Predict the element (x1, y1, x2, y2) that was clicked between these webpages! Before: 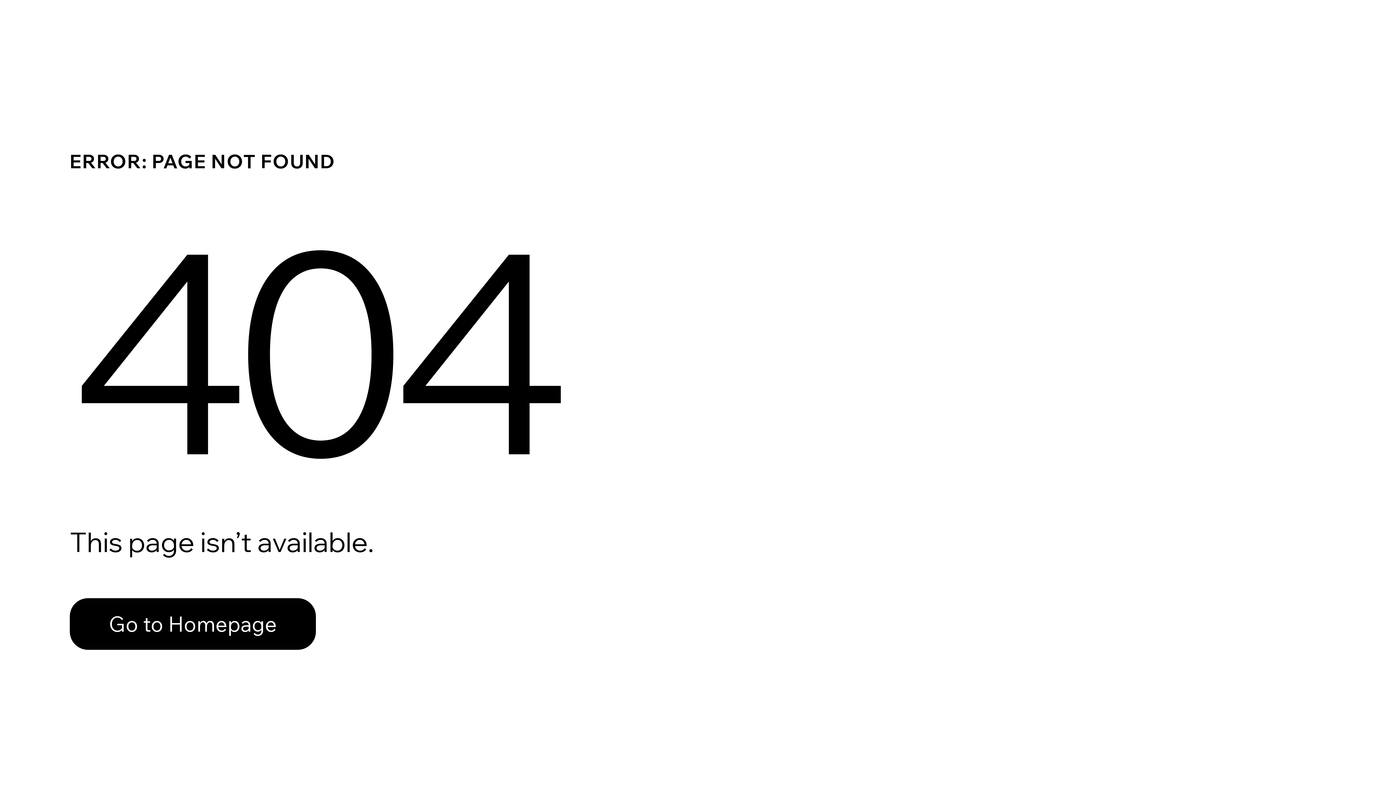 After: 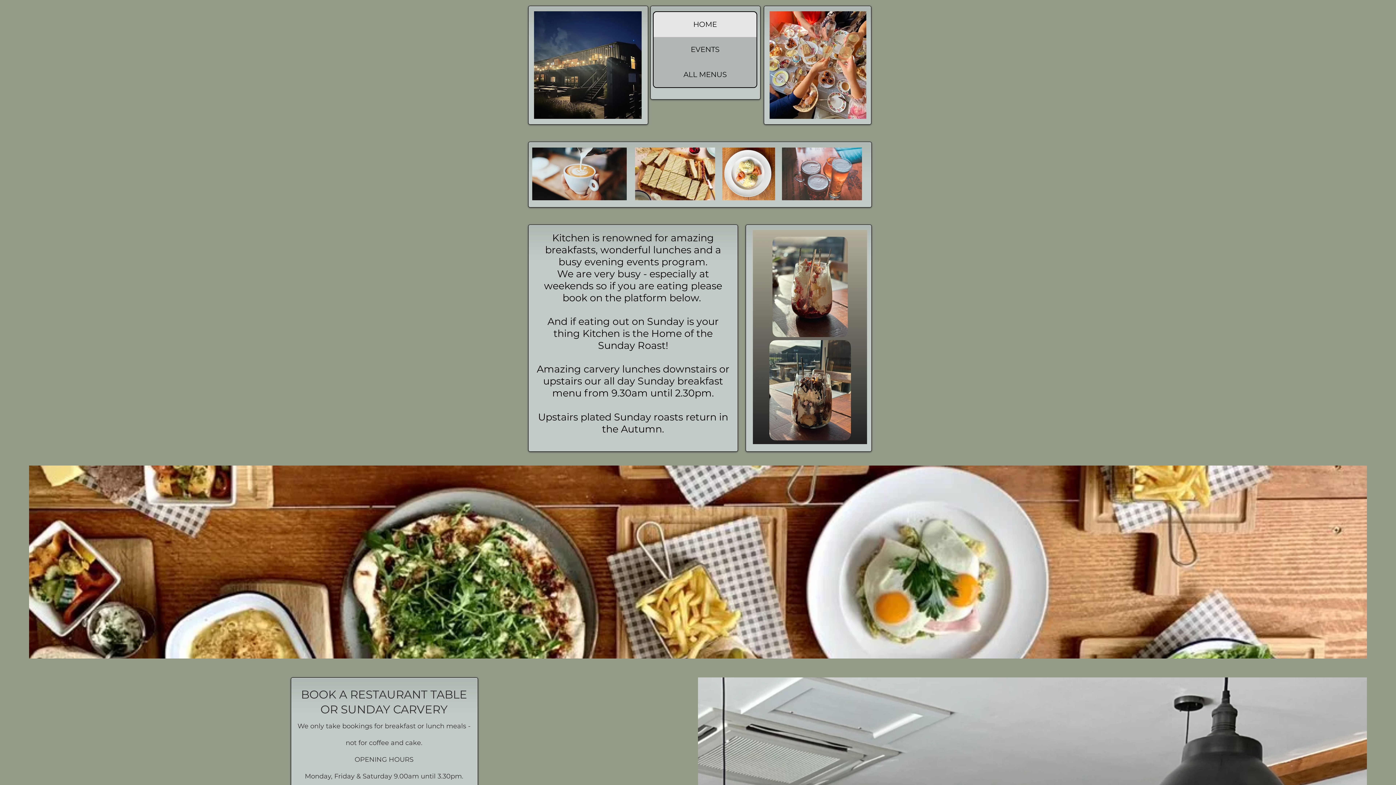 Action: bbox: (69, 582, 768, 659) label: Go to Homepage